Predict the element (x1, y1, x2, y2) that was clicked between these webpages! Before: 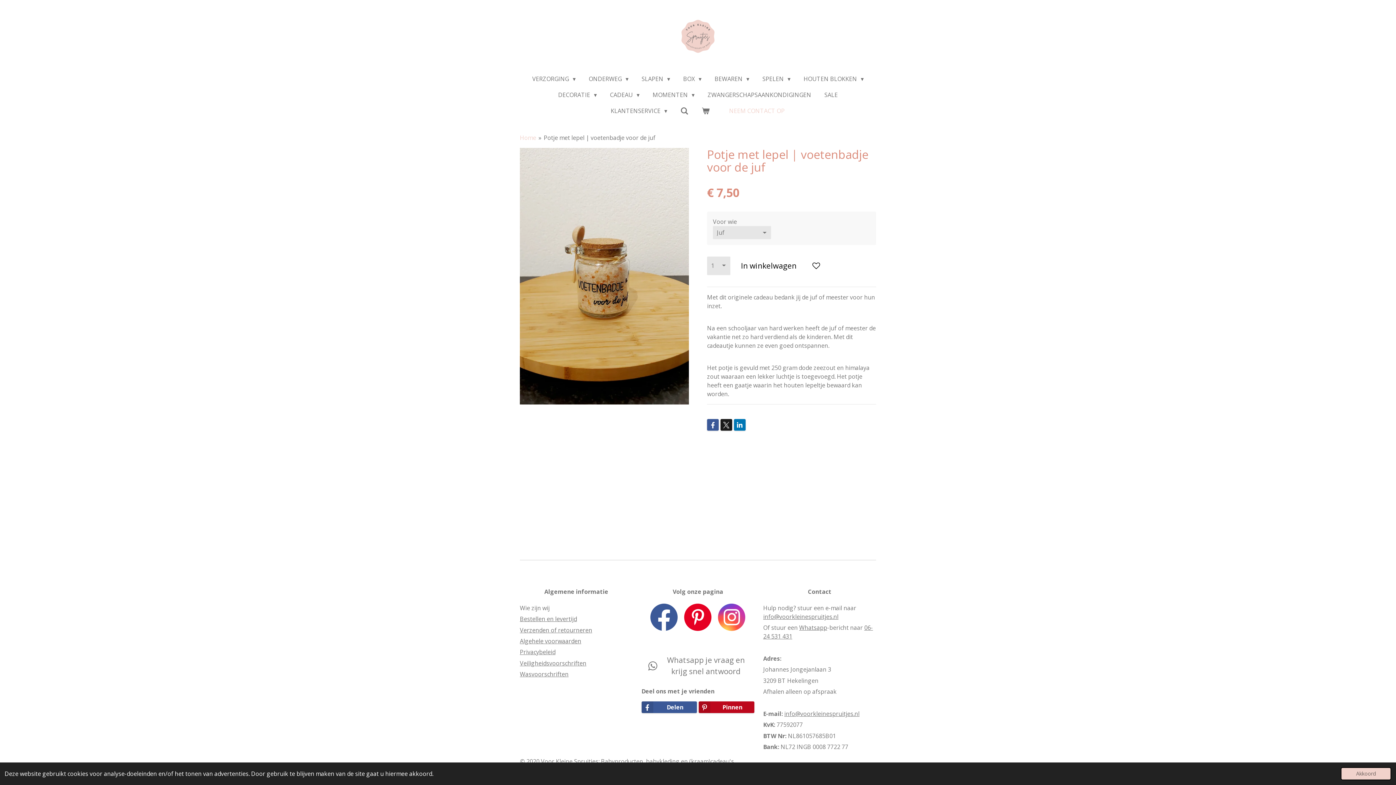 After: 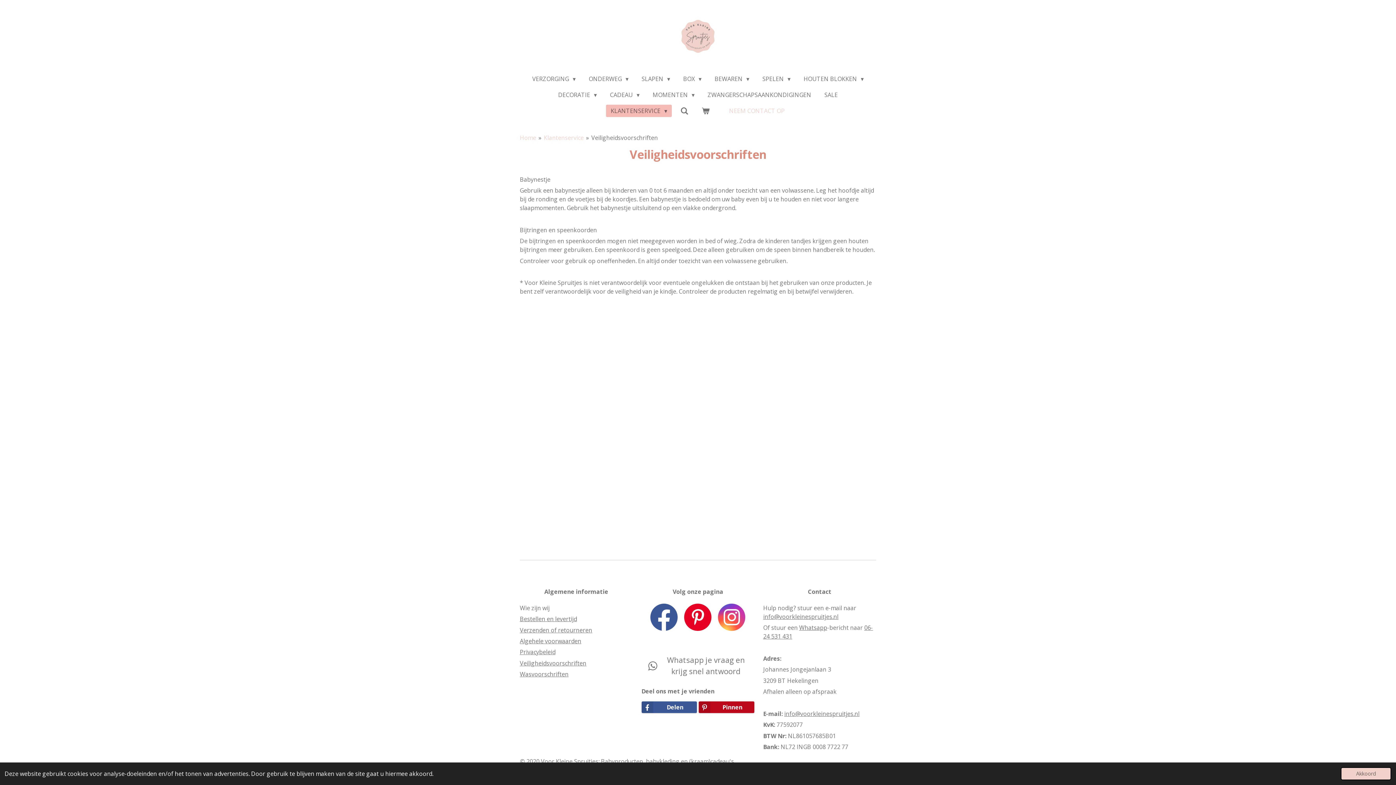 Action: label: Veiligheidsvoorschriften bbox: (520, 659, 586, 667)